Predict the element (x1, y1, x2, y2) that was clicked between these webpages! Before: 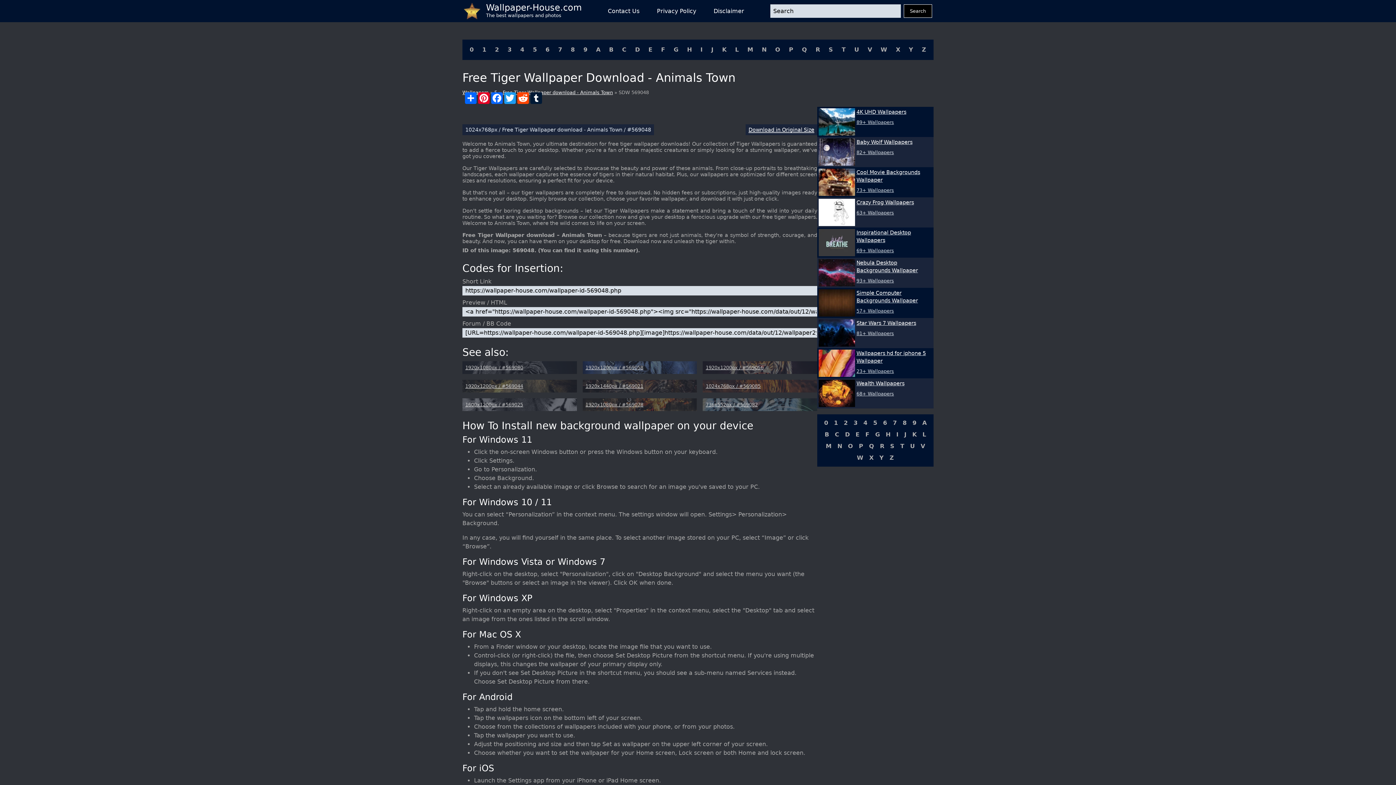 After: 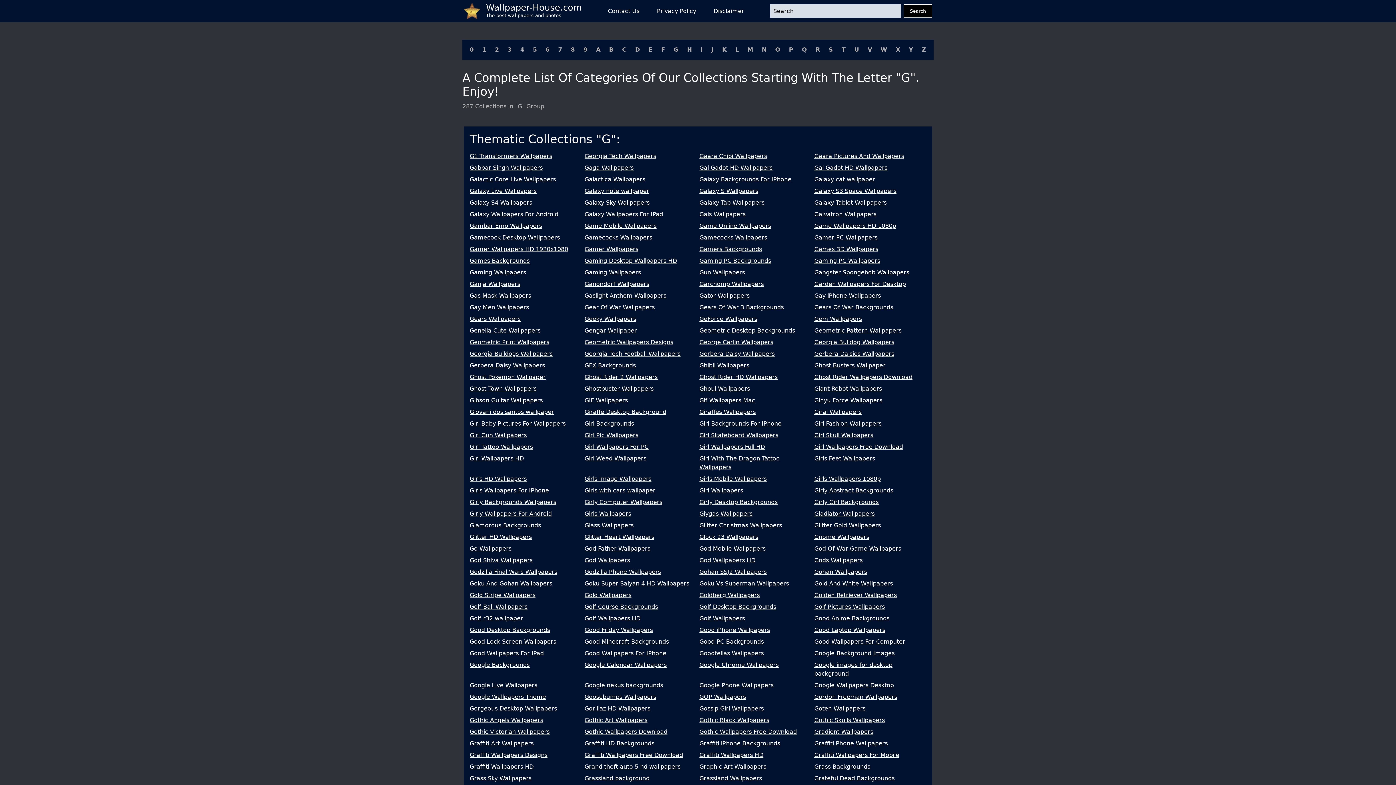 Action: label: G bbox: (672, 45, 680, 54)